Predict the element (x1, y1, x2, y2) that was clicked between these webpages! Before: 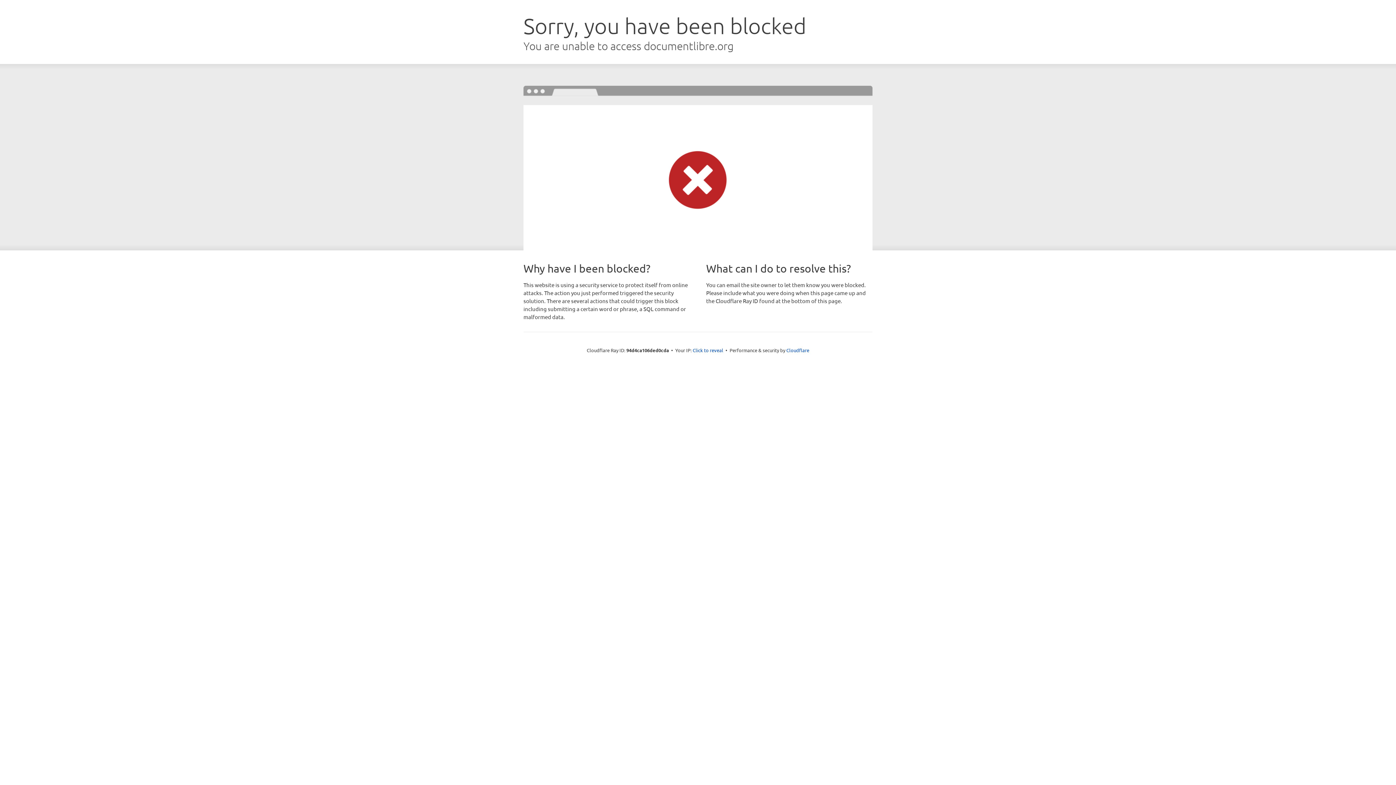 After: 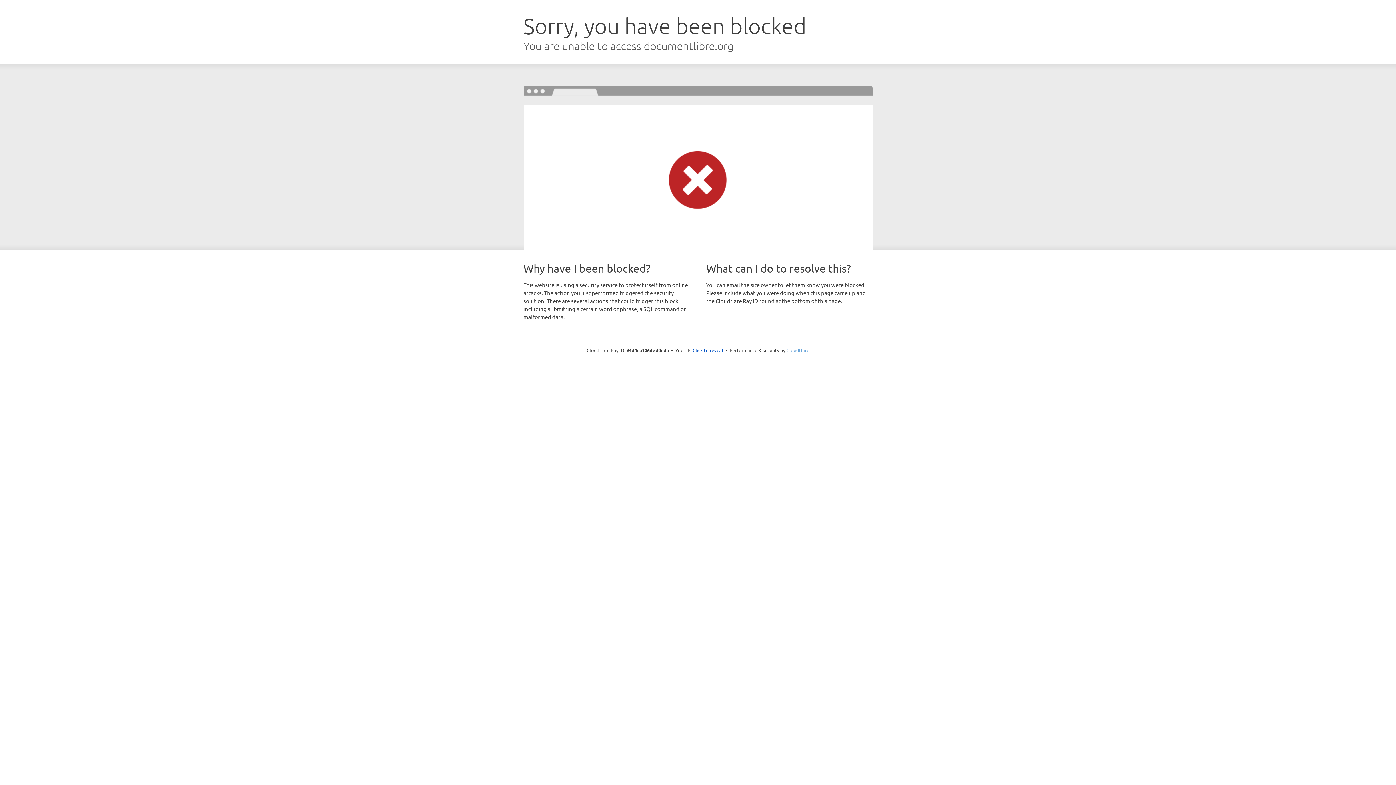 Action: bbox: (786, 347, 809, 353) label: Cloudflare